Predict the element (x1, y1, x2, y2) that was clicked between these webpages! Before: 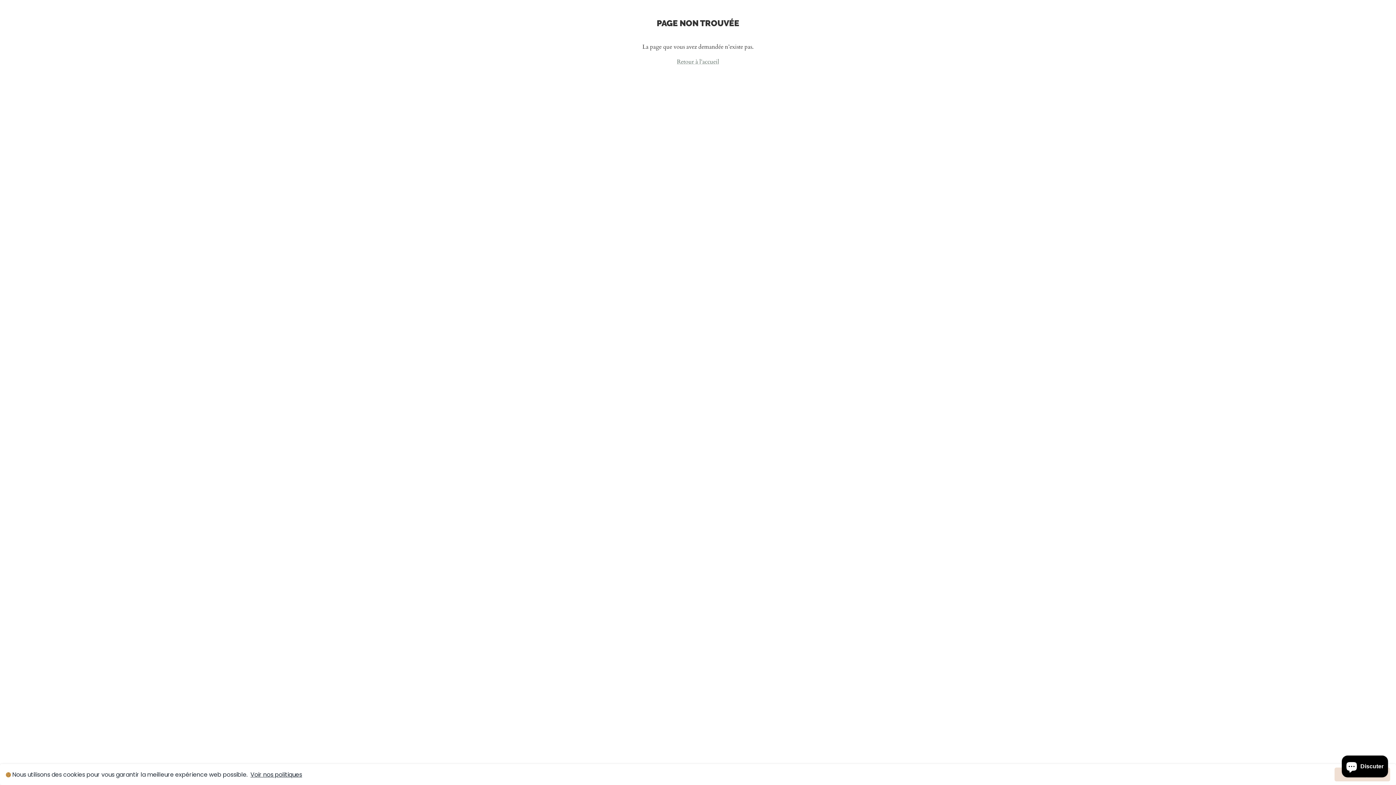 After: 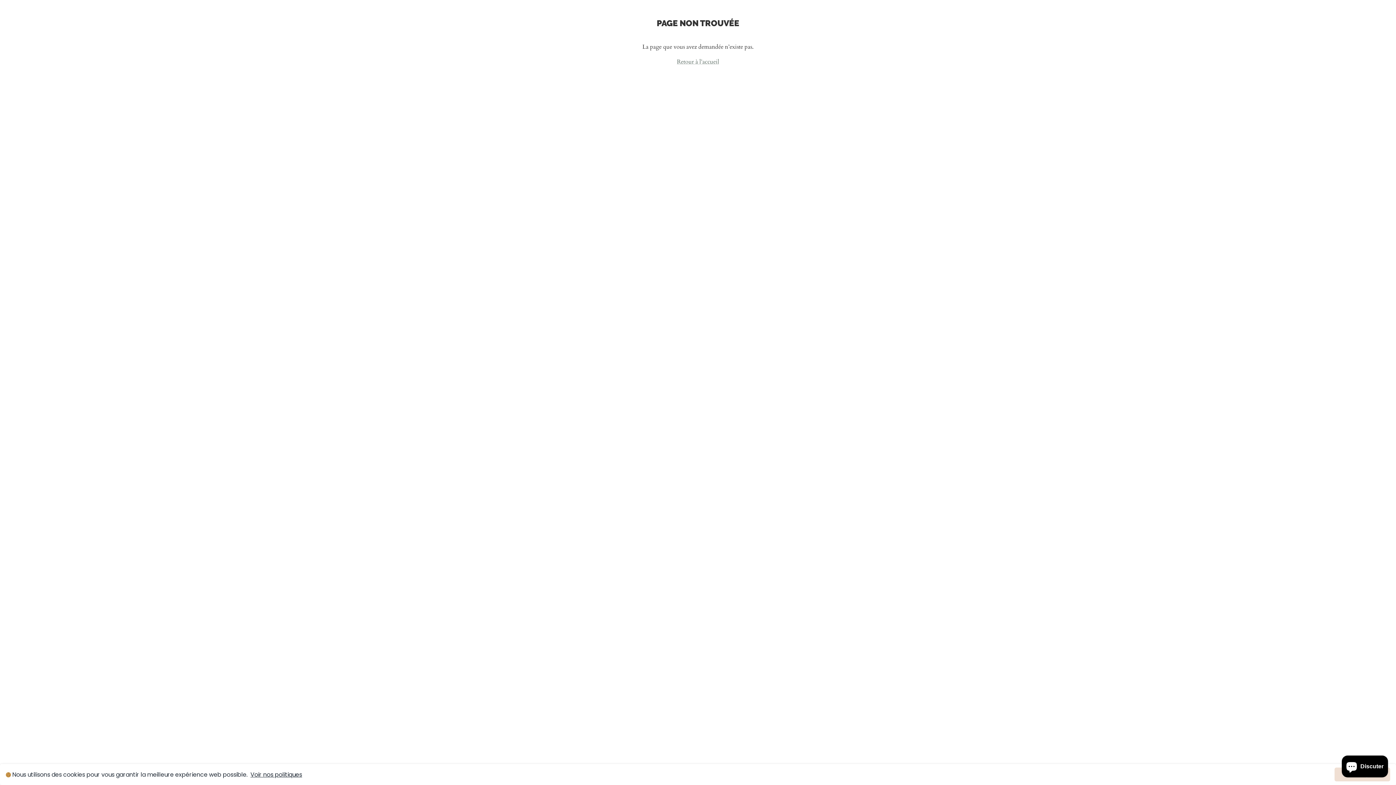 Action: label: Voir nos politiques bbox: (250, 770, 302, 779)